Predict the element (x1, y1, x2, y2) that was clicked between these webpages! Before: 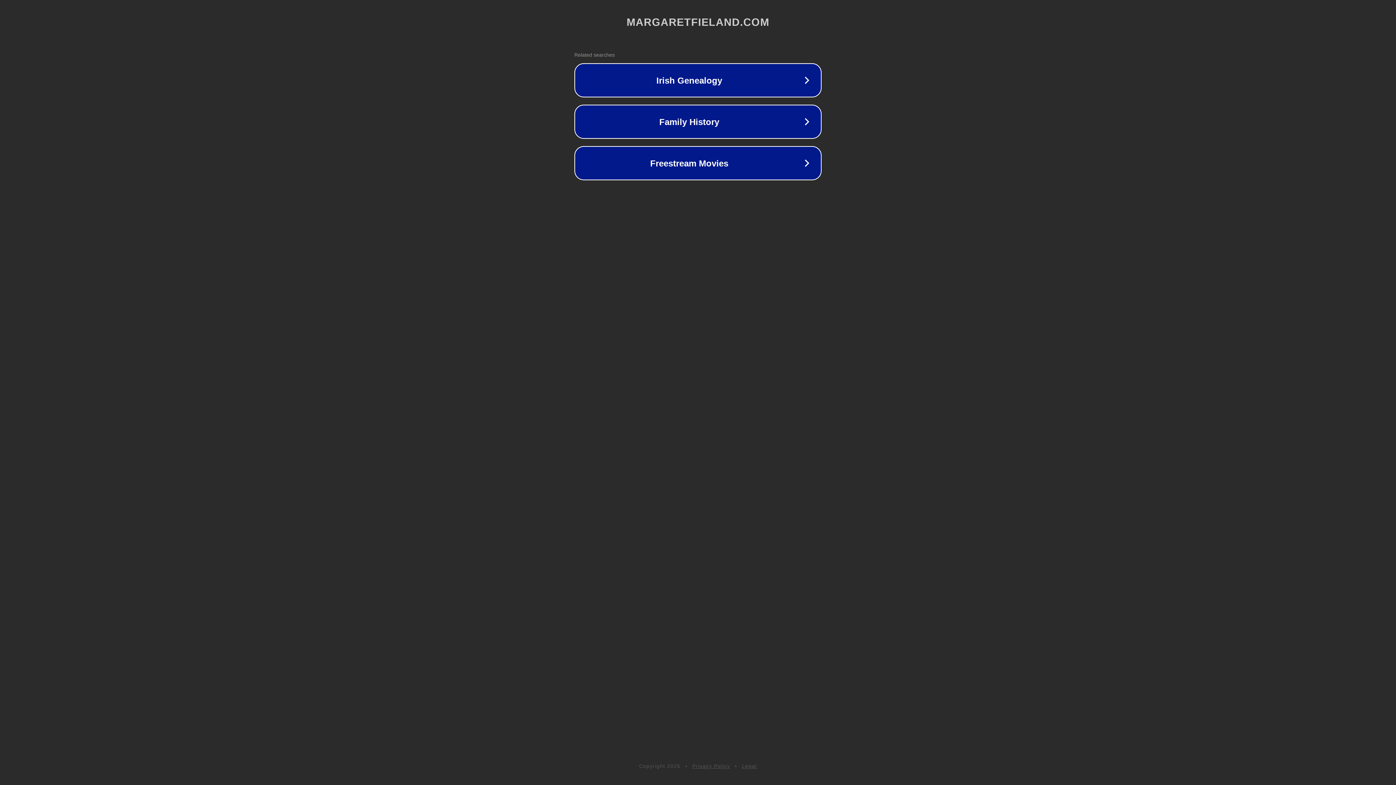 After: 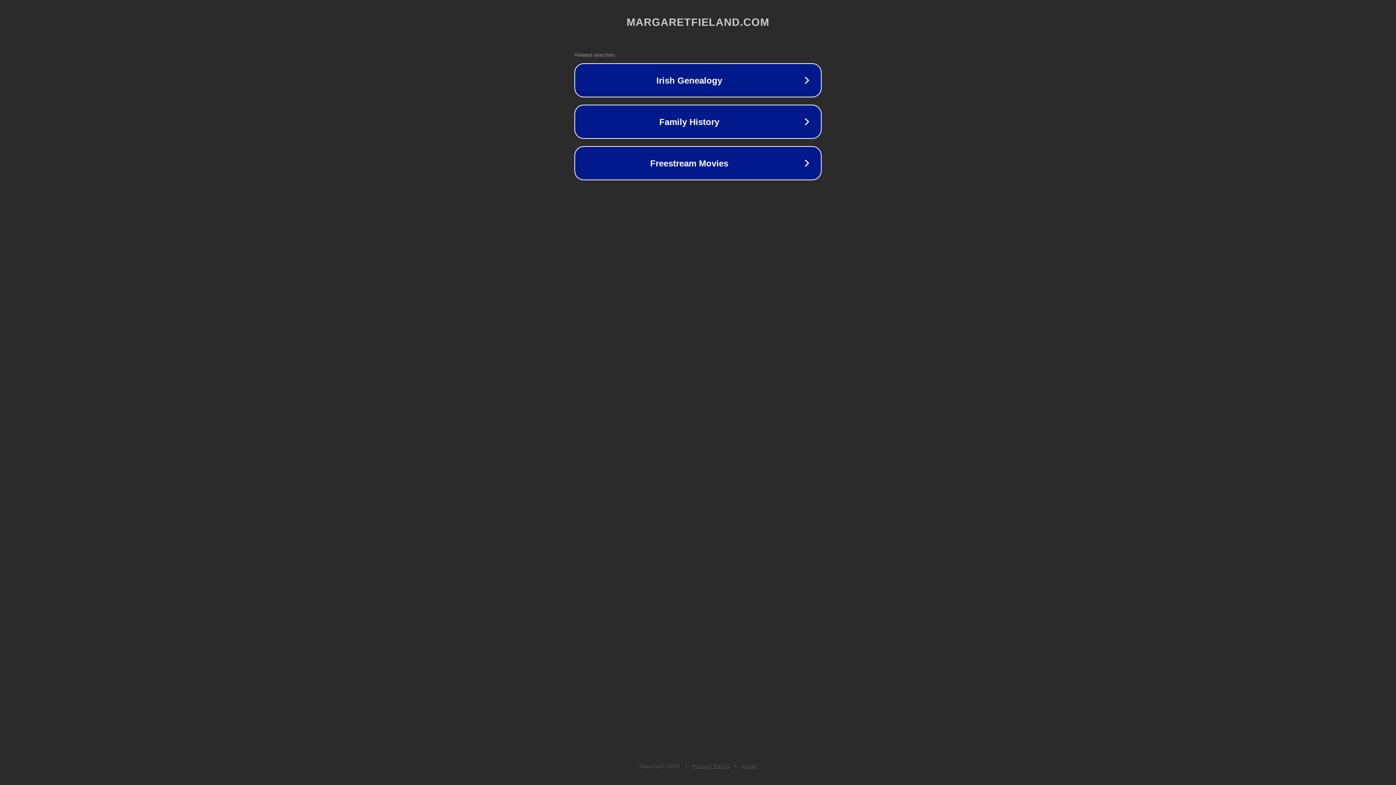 Action: bbox: (692, 763, 730, 769) label: Privacy Policy